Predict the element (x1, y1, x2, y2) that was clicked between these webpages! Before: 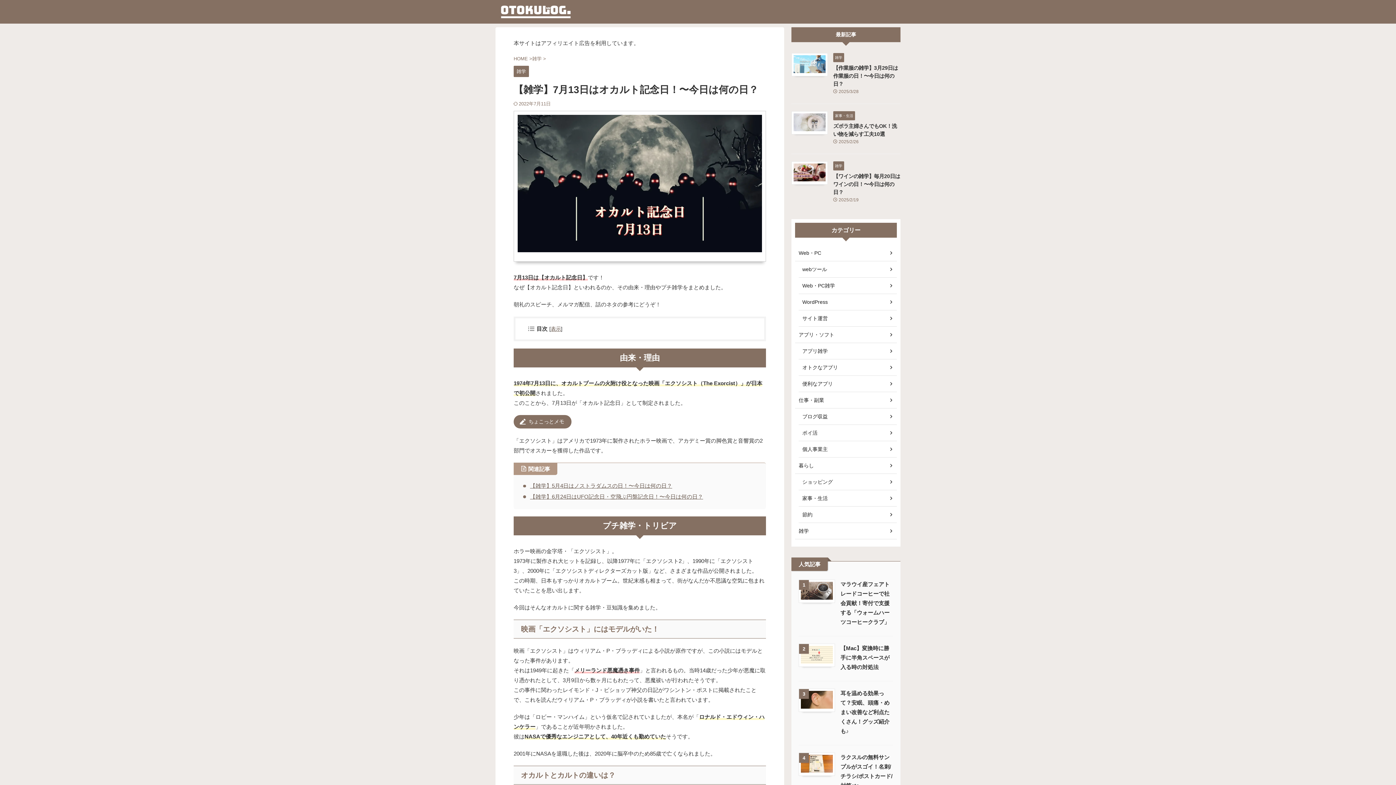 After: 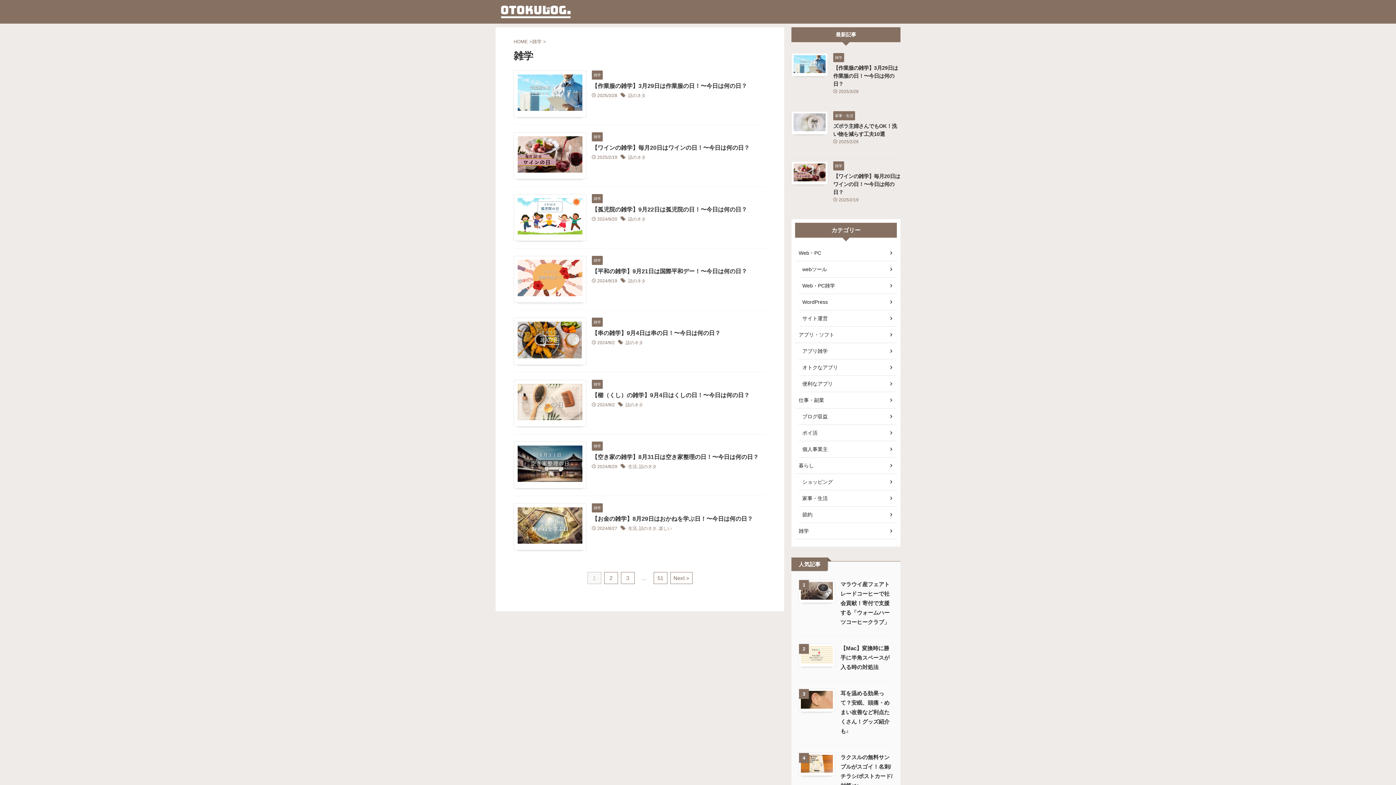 Action: bbox: (532, 55, 543, 61) label: 雑学 